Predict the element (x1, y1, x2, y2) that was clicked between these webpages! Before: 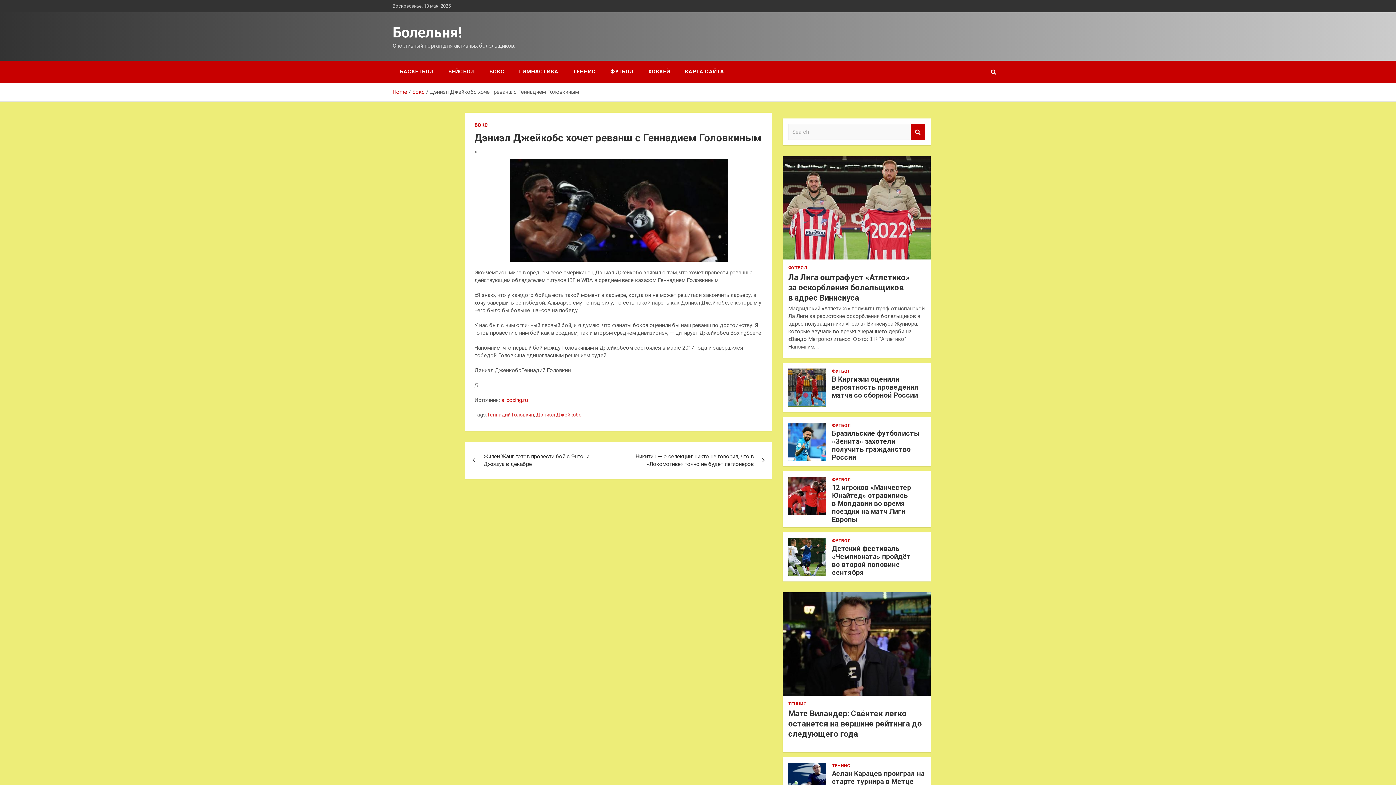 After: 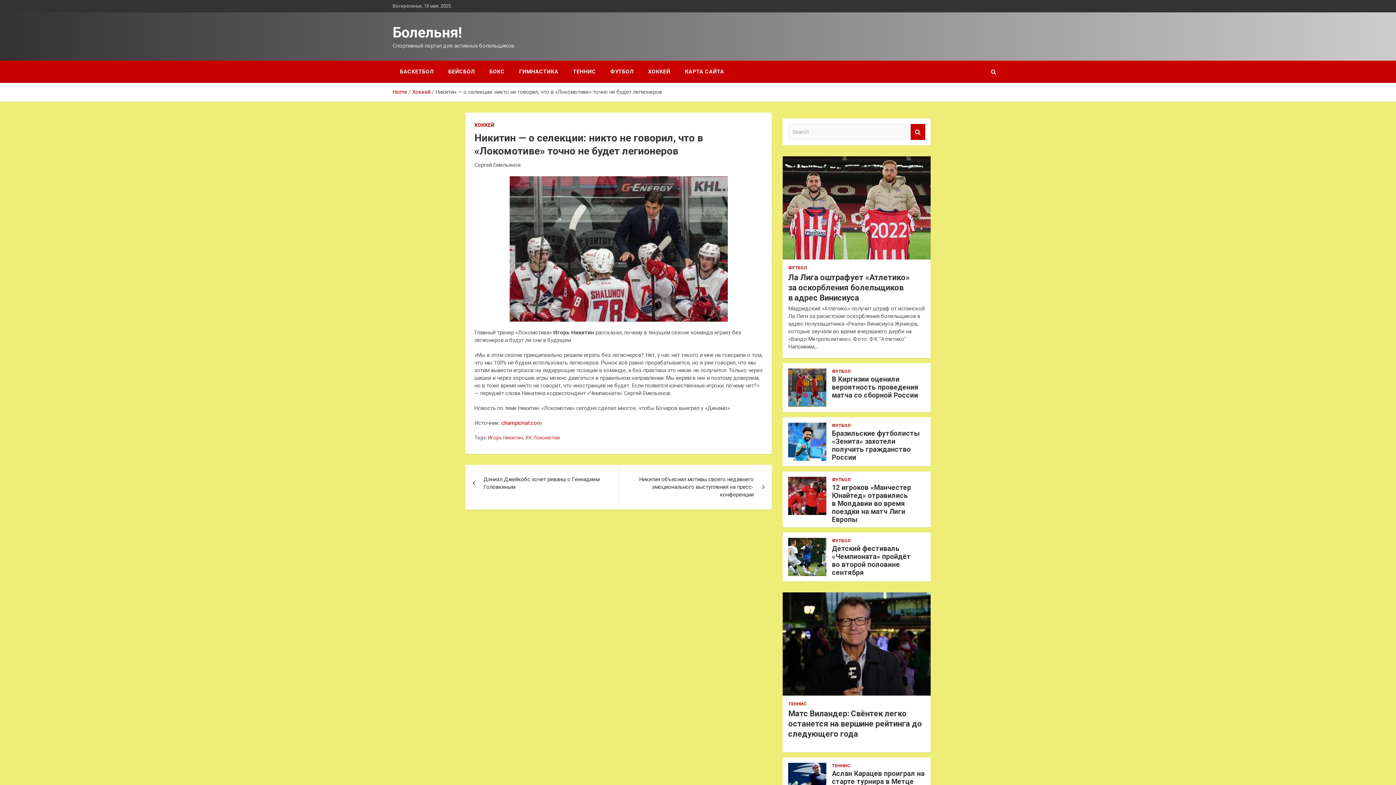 Action: label: Никитин — о селекции: никто не говорил, что в «Локомотиве» точно не будет легионеров bbox: (618, 442, 772, 479)